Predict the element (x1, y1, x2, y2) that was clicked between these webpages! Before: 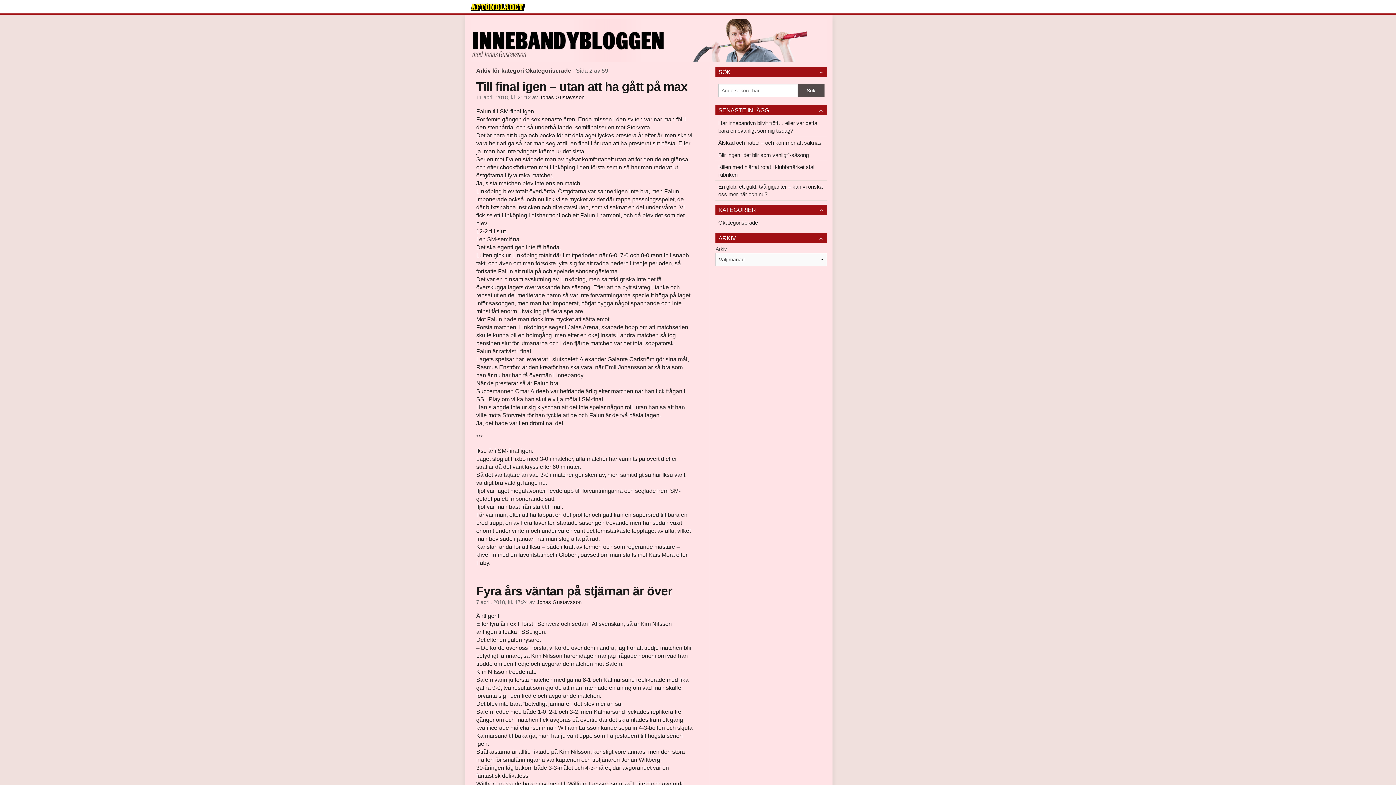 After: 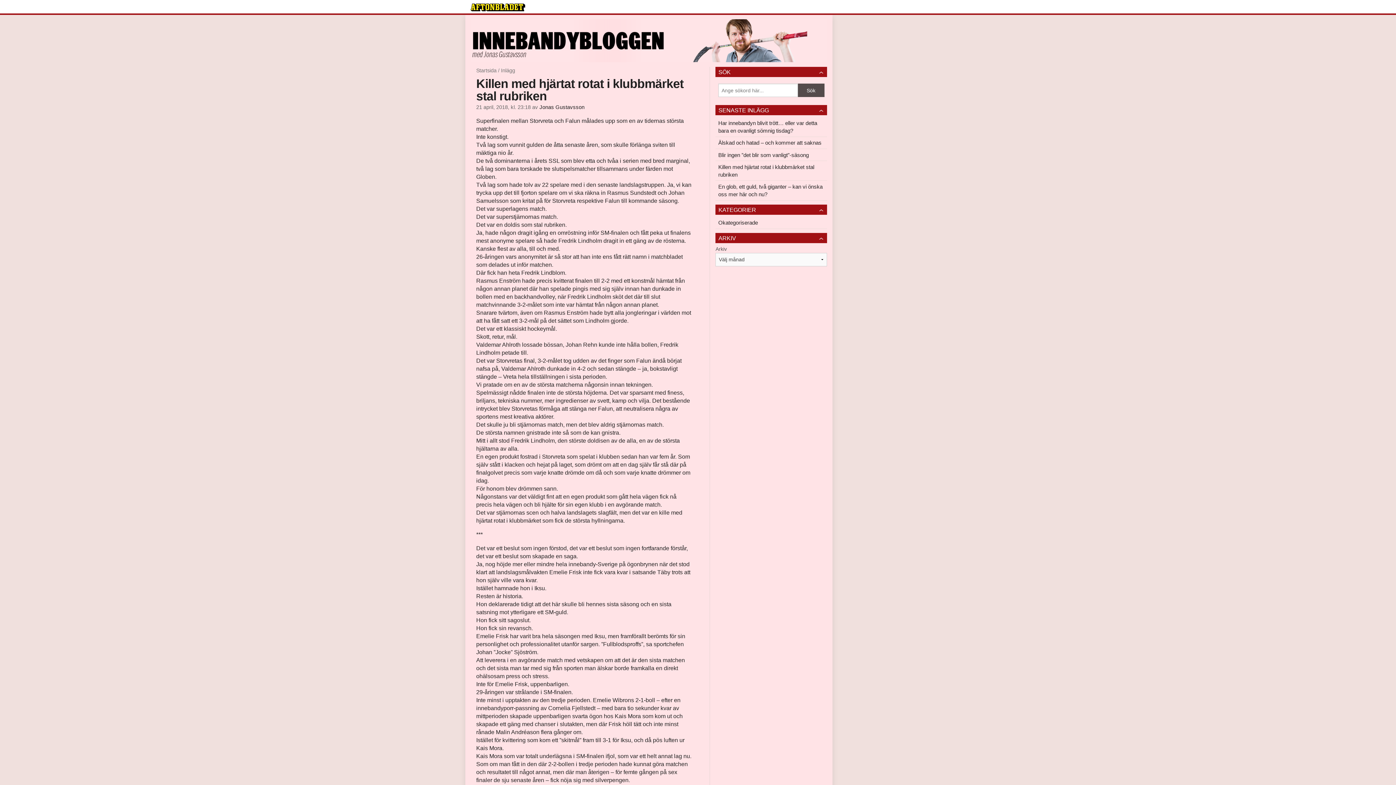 Action: label: Killen med hjärtat rotat i klubbmärket stal rubriken bbox: (715, 161, 827, 180)